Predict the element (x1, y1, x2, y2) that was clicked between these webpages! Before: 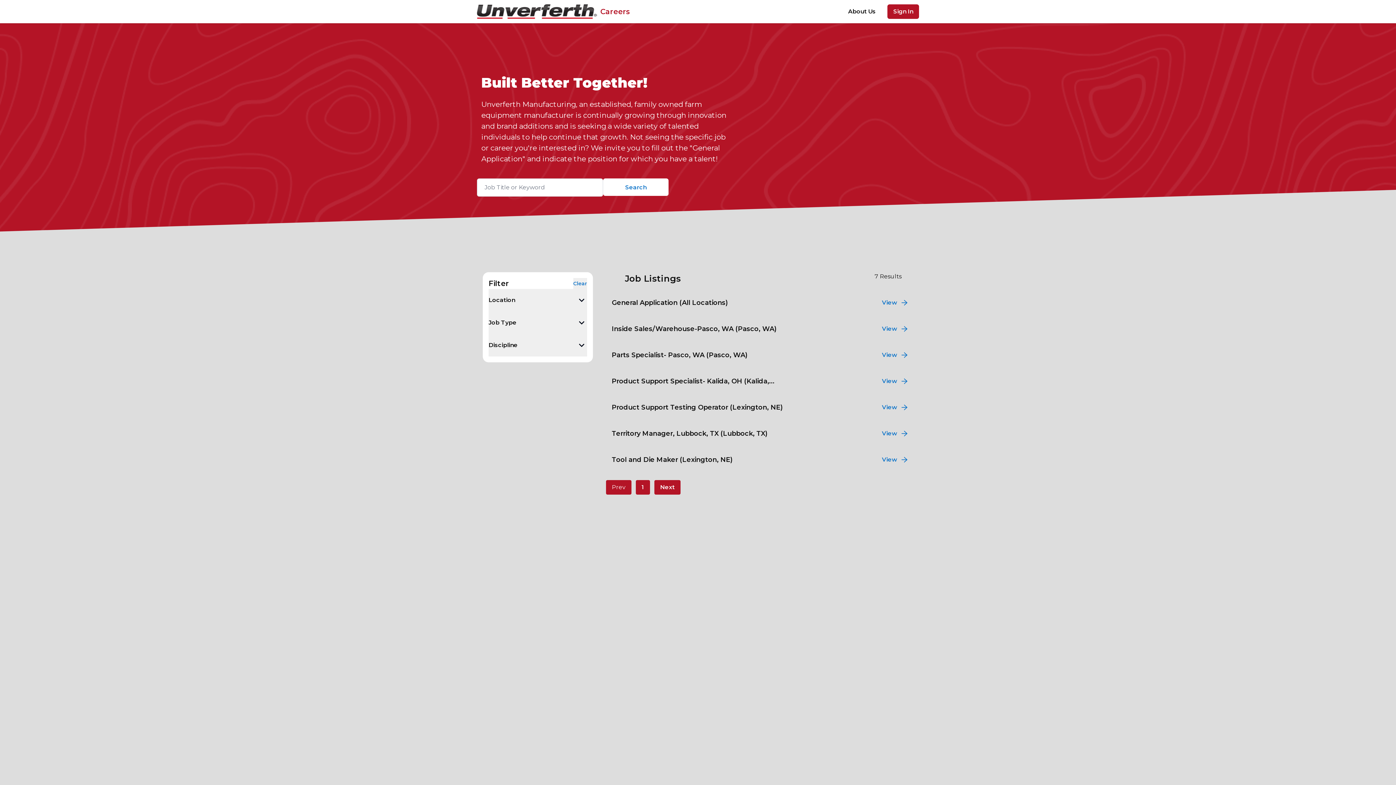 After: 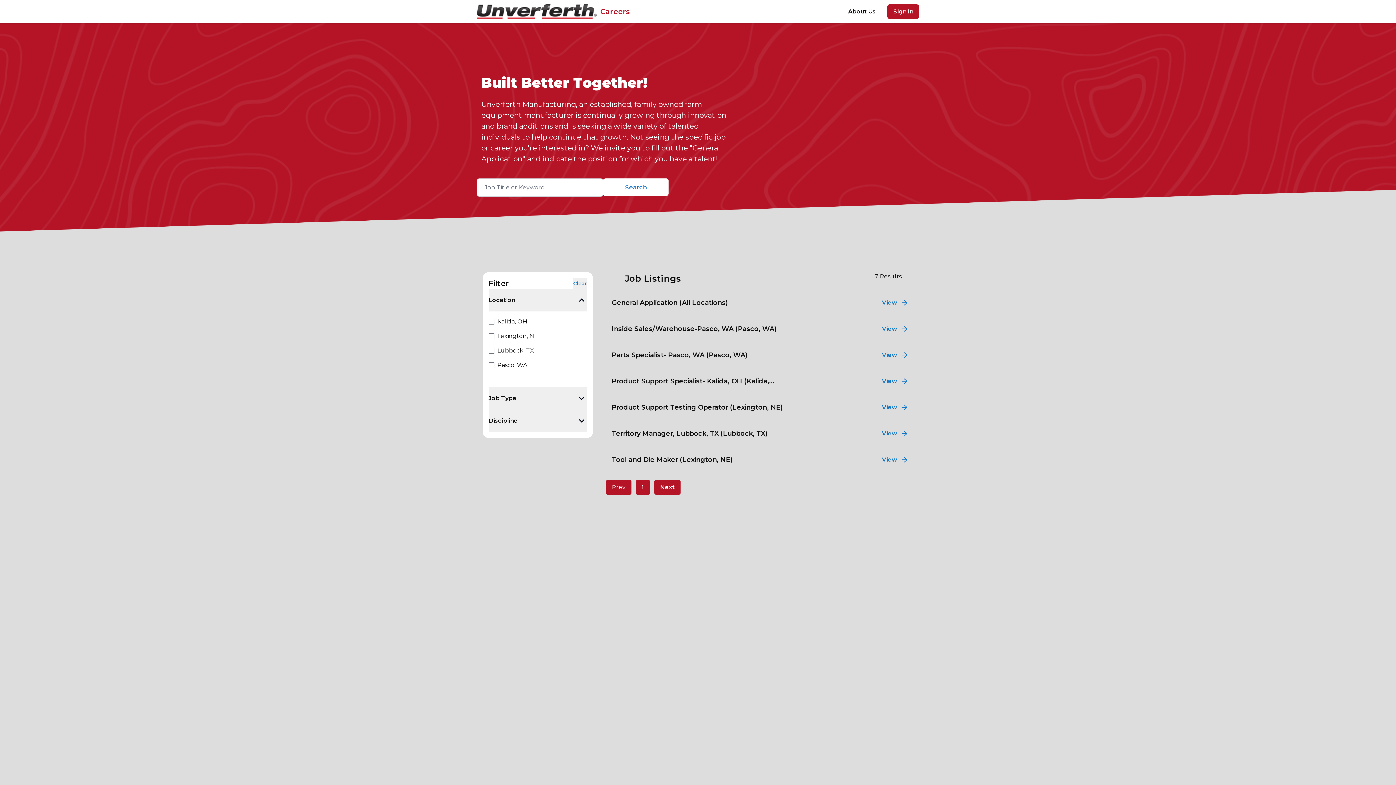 Action: label: Expand bbox: (488, 289, 587, 311)